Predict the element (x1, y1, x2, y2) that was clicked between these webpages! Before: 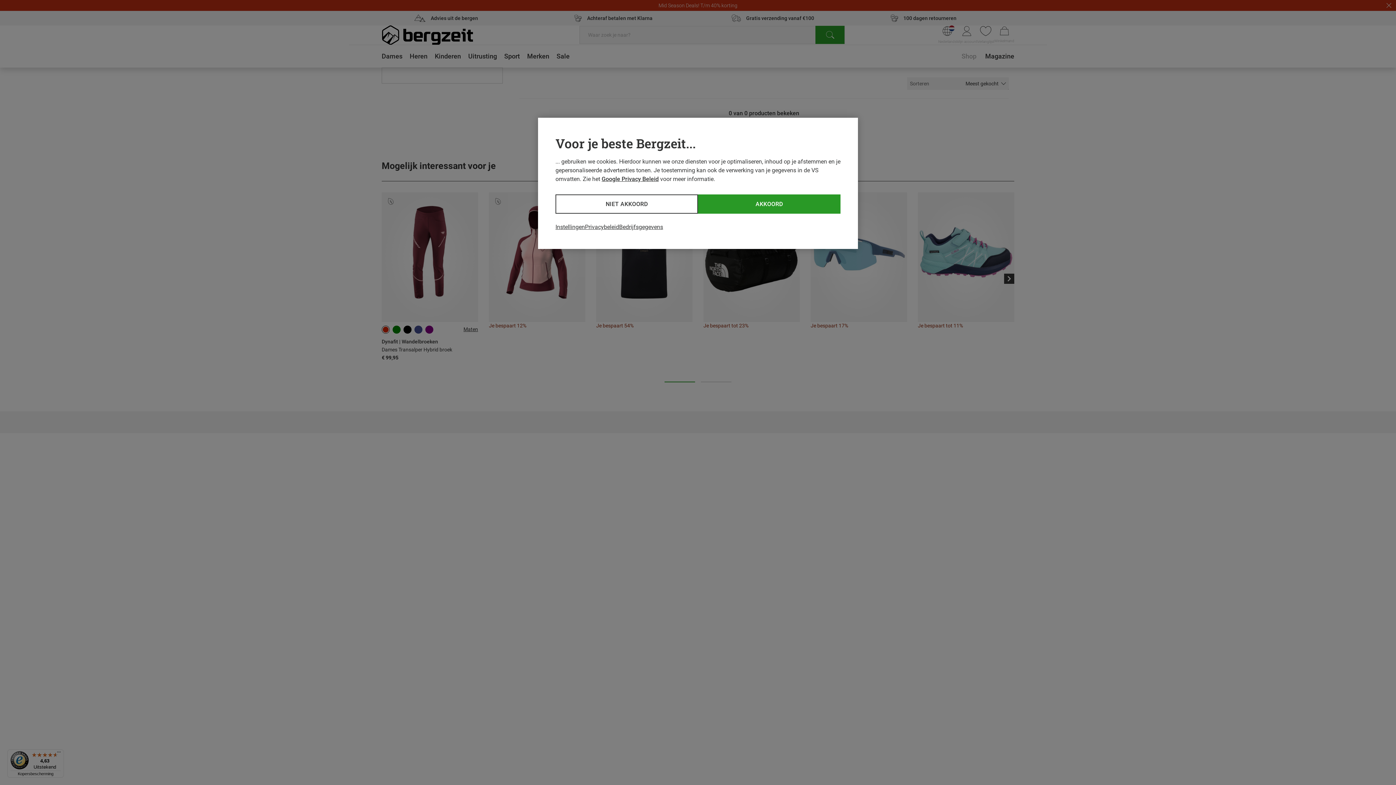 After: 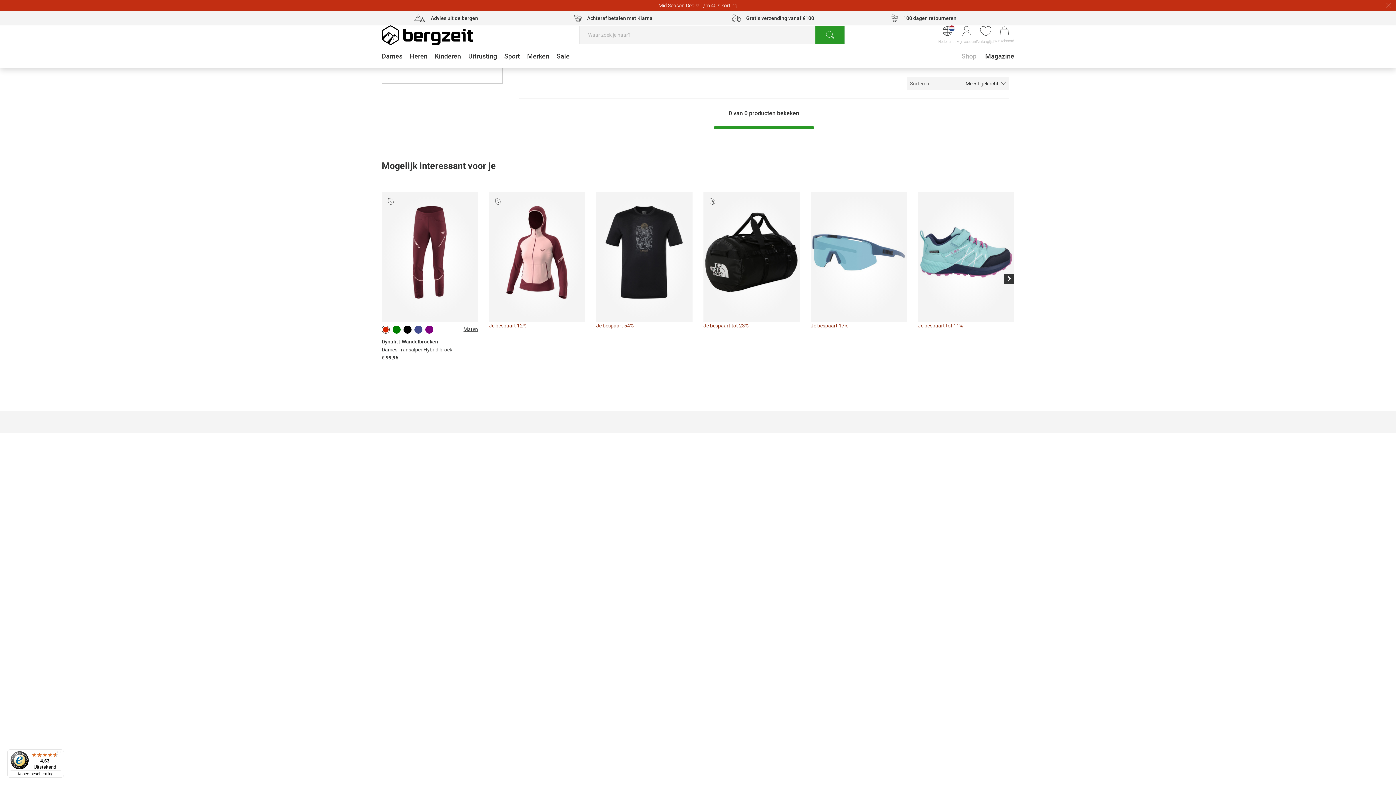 Action: label: AKKOORD bbox: (698, 194, 840, 213)